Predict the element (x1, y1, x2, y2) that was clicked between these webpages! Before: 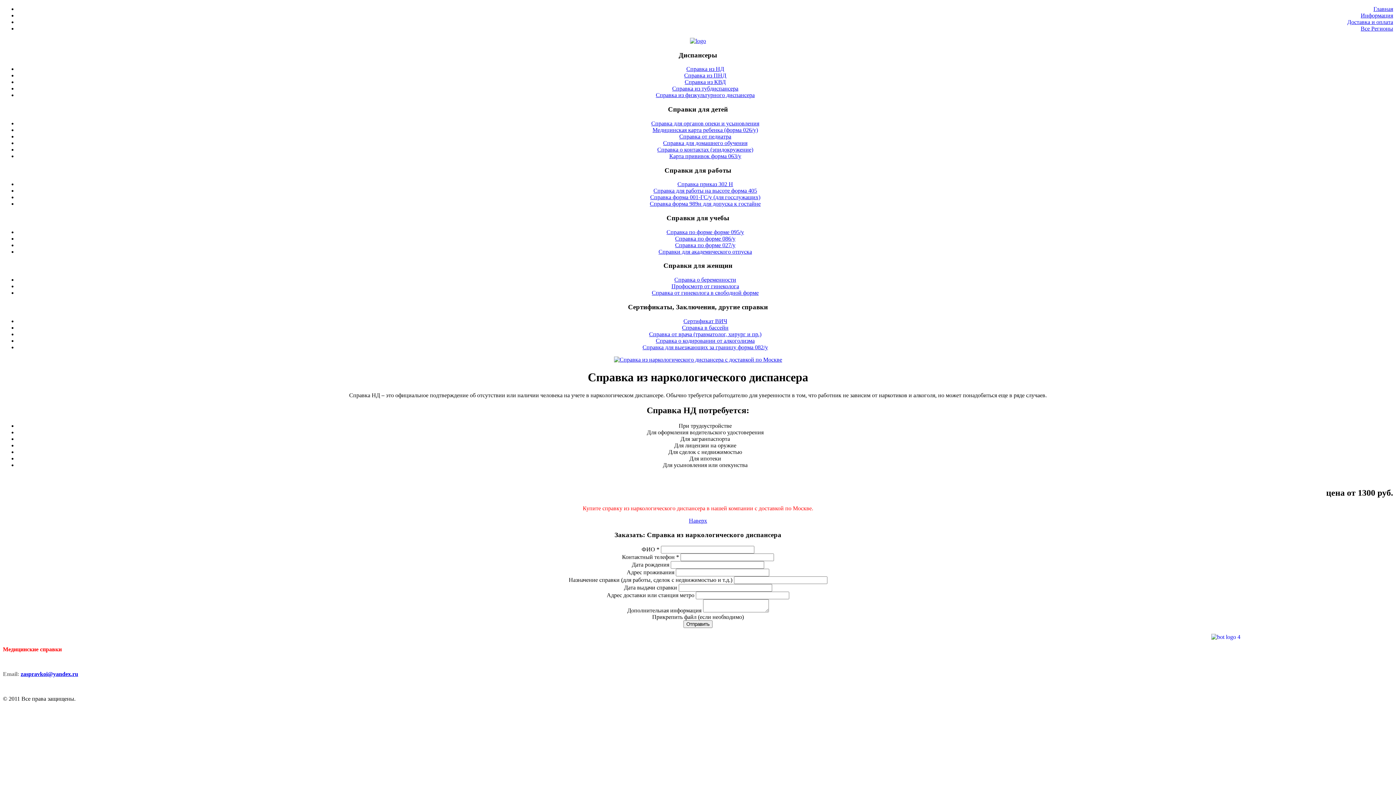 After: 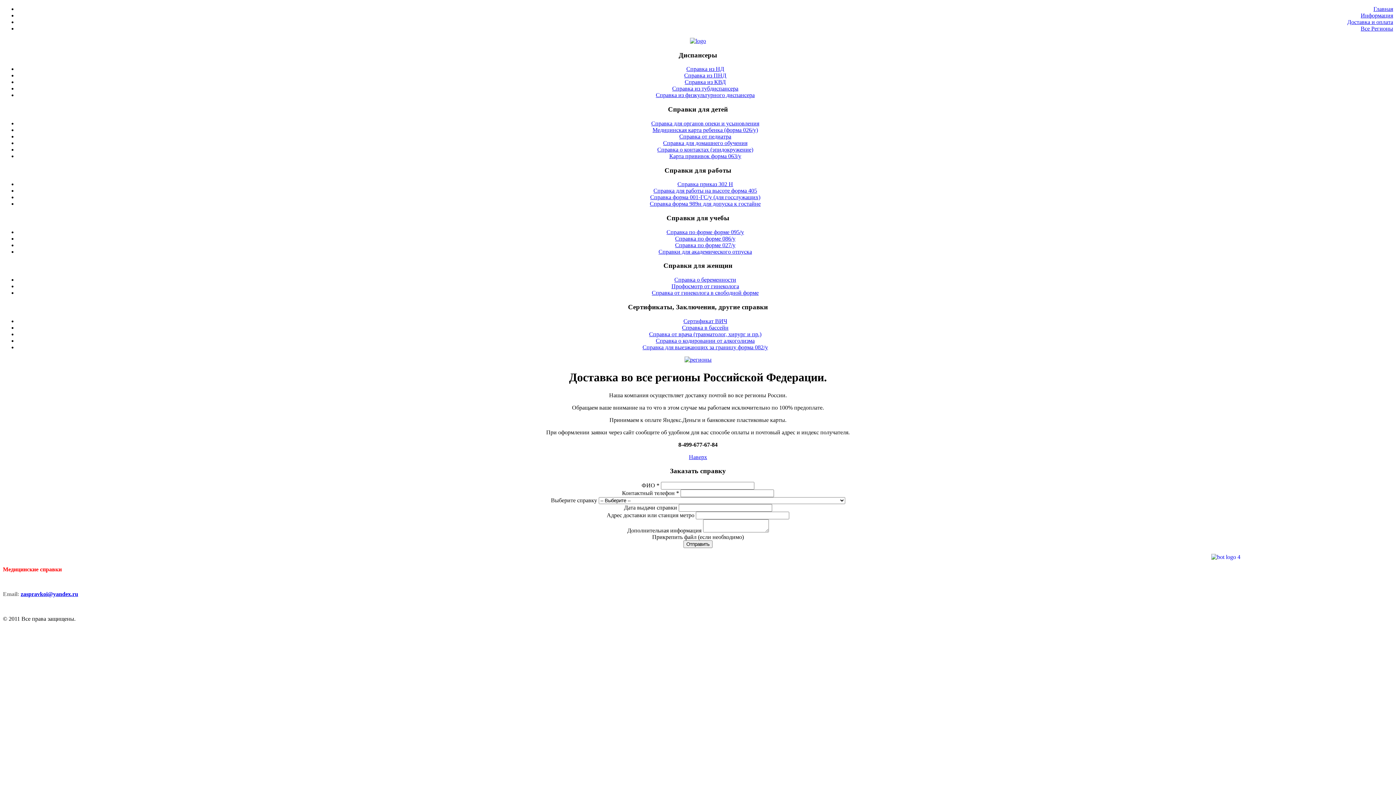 Action: bbox: (1361, 25, 1393, 31) label: Все Регионы